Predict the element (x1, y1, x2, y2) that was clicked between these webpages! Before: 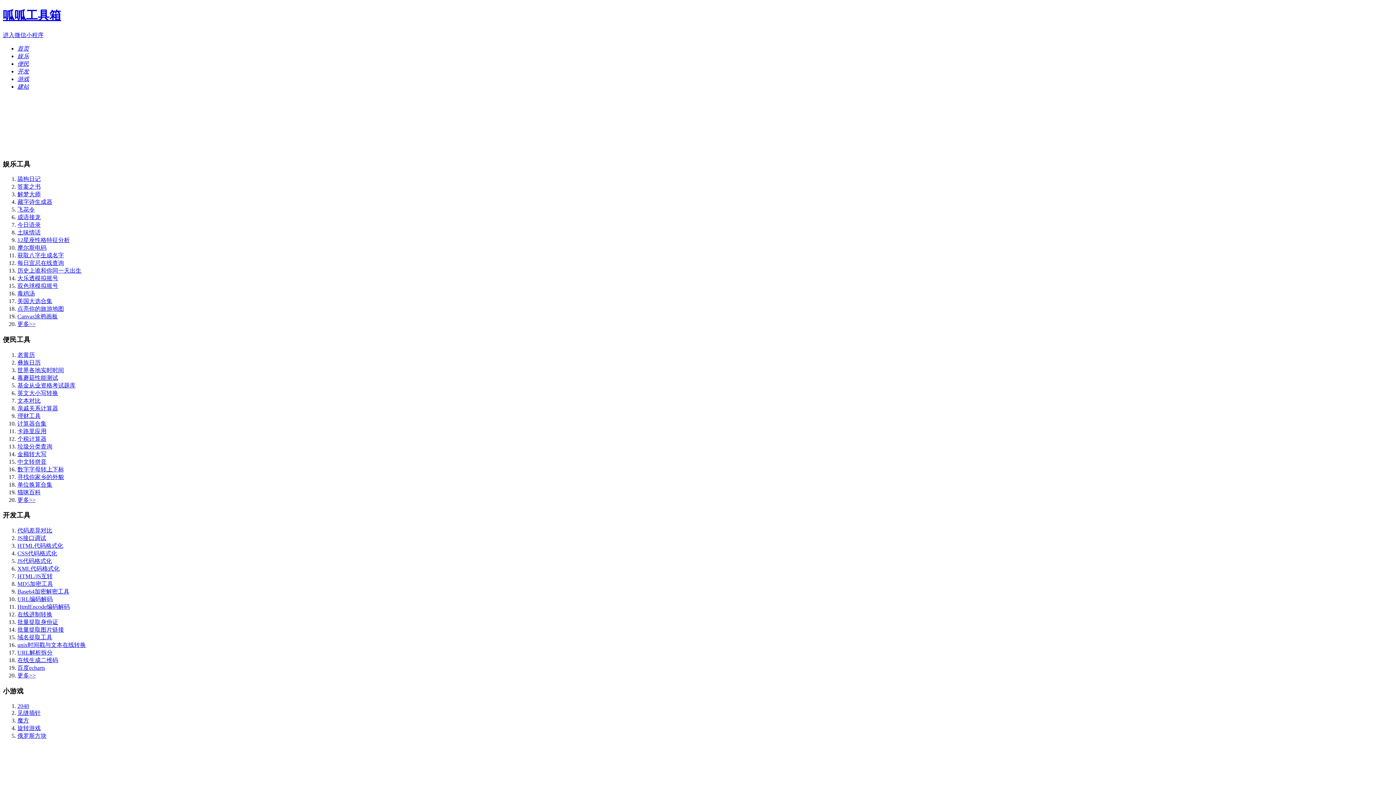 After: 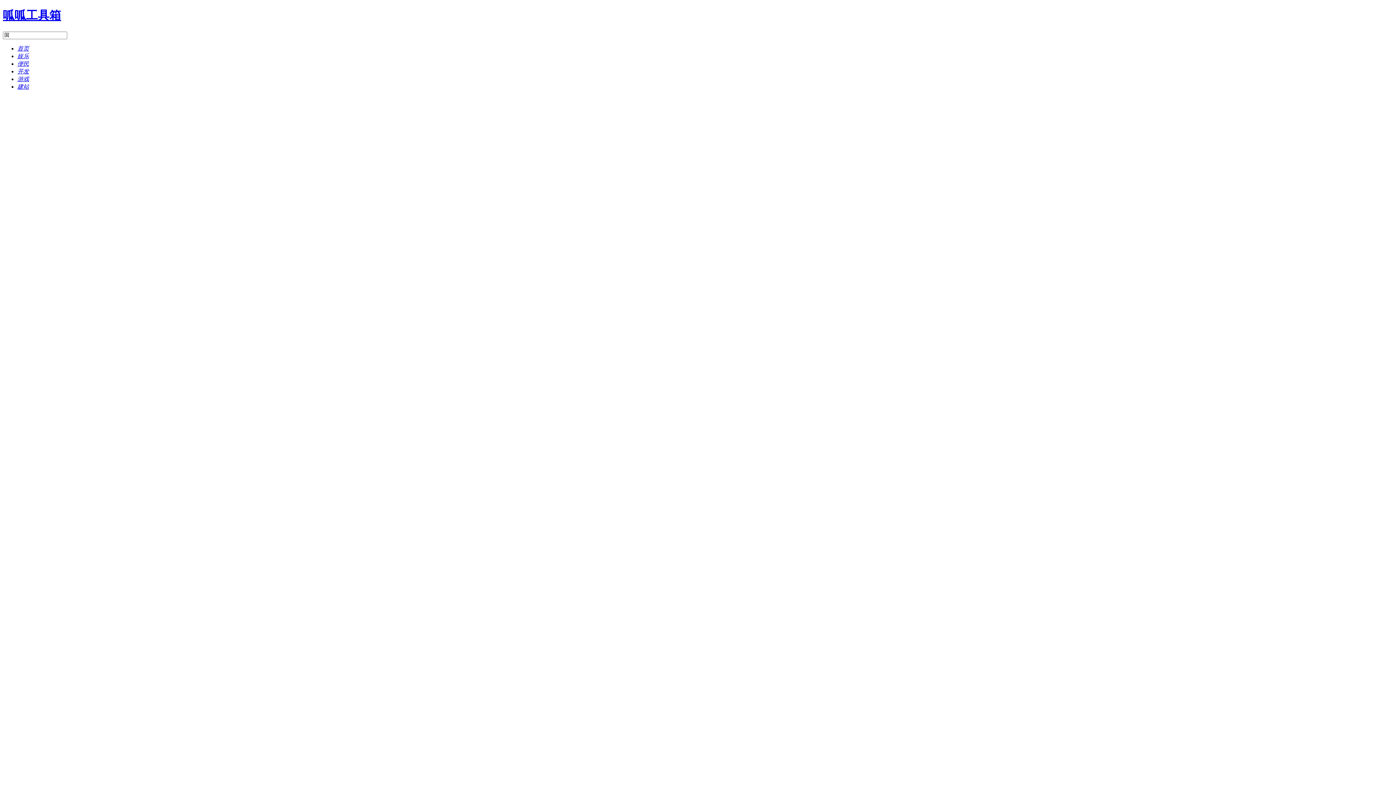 Action: label: 飞花令 bbox: (17, 206, 34, 212)